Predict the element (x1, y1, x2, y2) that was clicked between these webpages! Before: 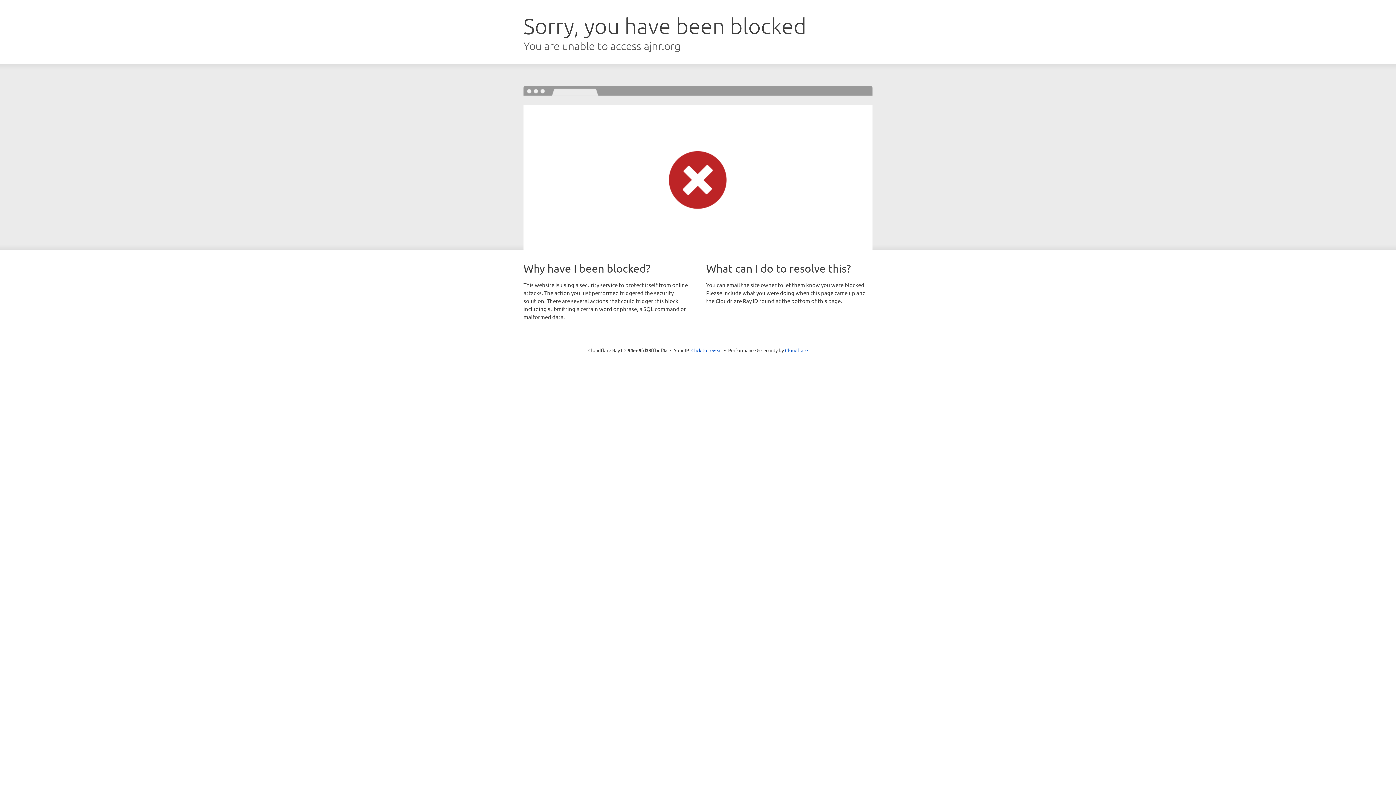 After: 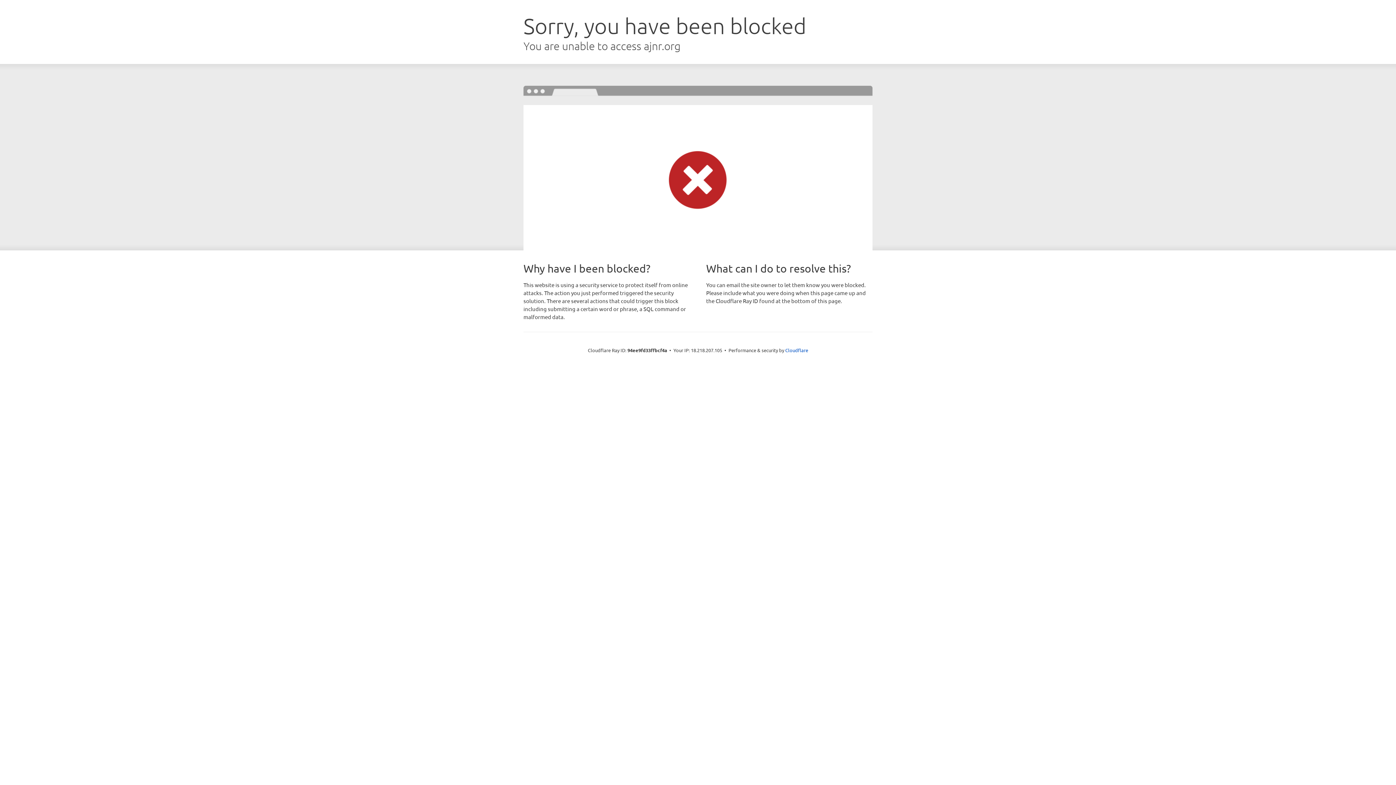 Action: bbox: (691, 346, 722, 353) label: Click to reveal